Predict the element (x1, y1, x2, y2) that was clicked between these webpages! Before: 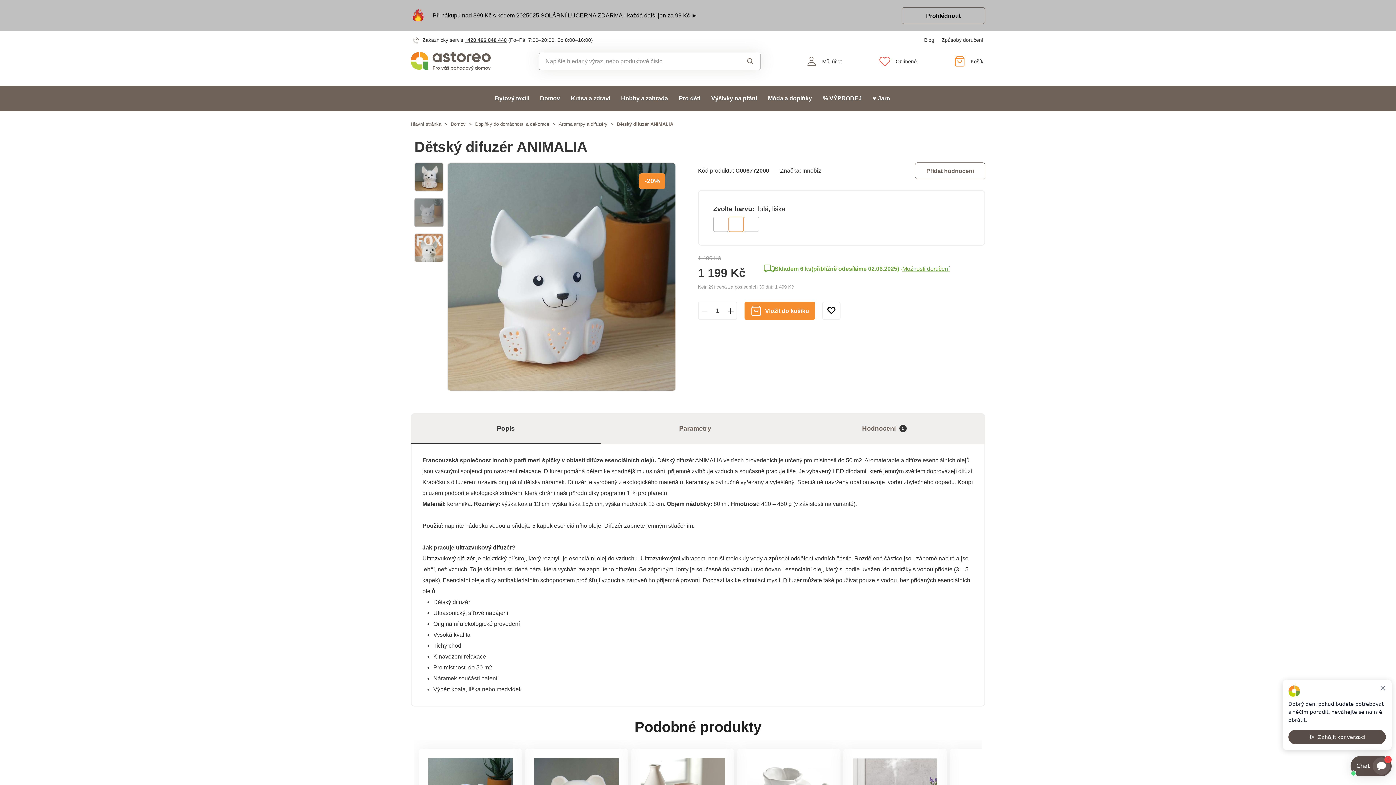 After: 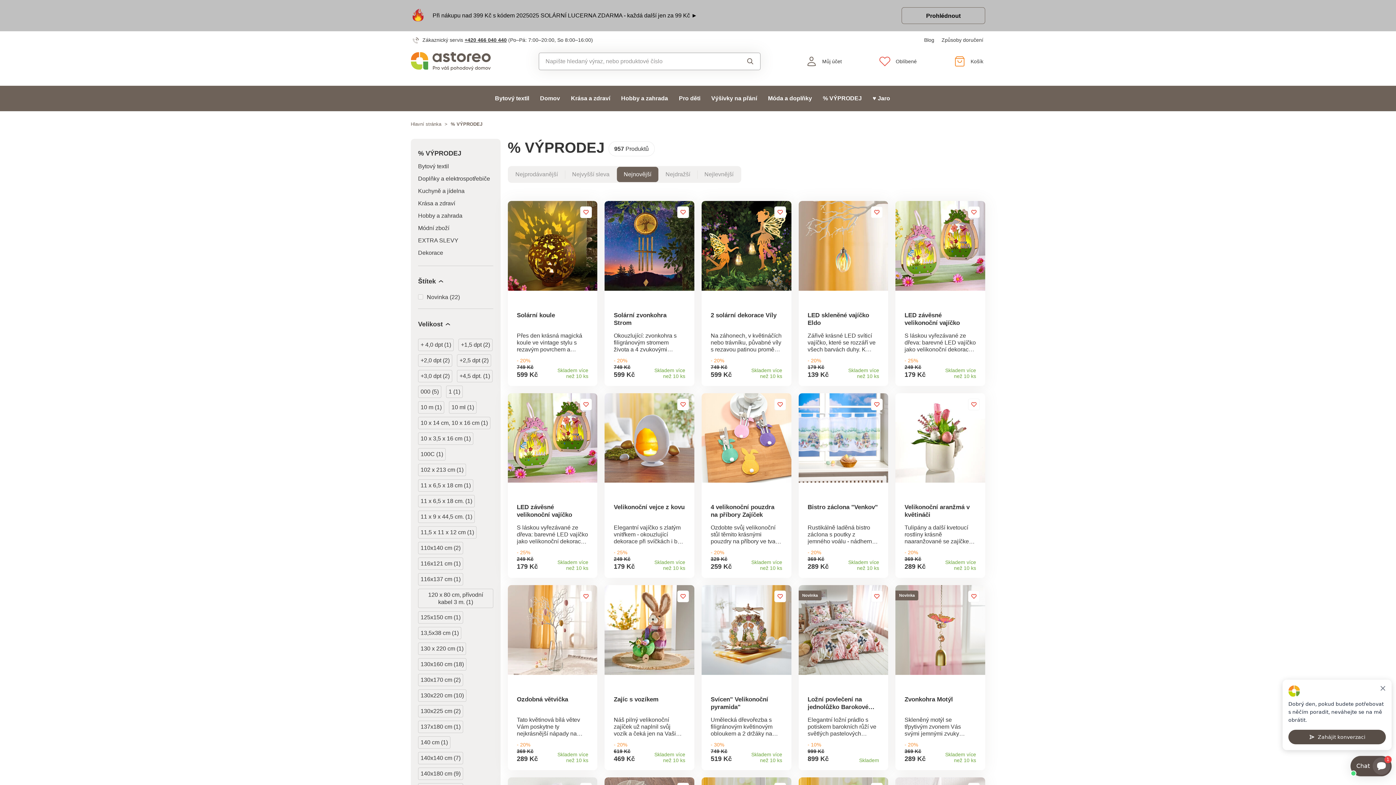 Action: bbox: (823, 85, 862, 111) label: % VÝPRODEJ